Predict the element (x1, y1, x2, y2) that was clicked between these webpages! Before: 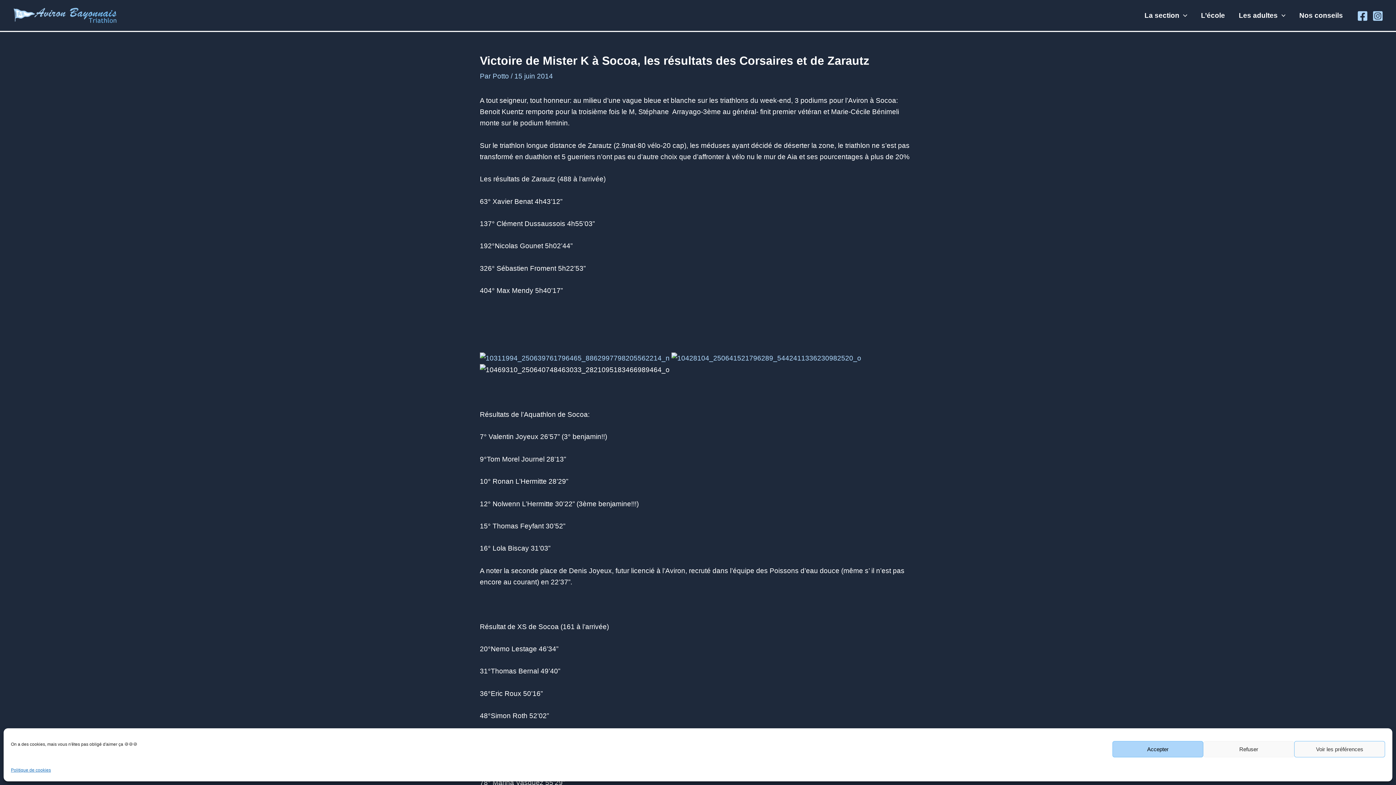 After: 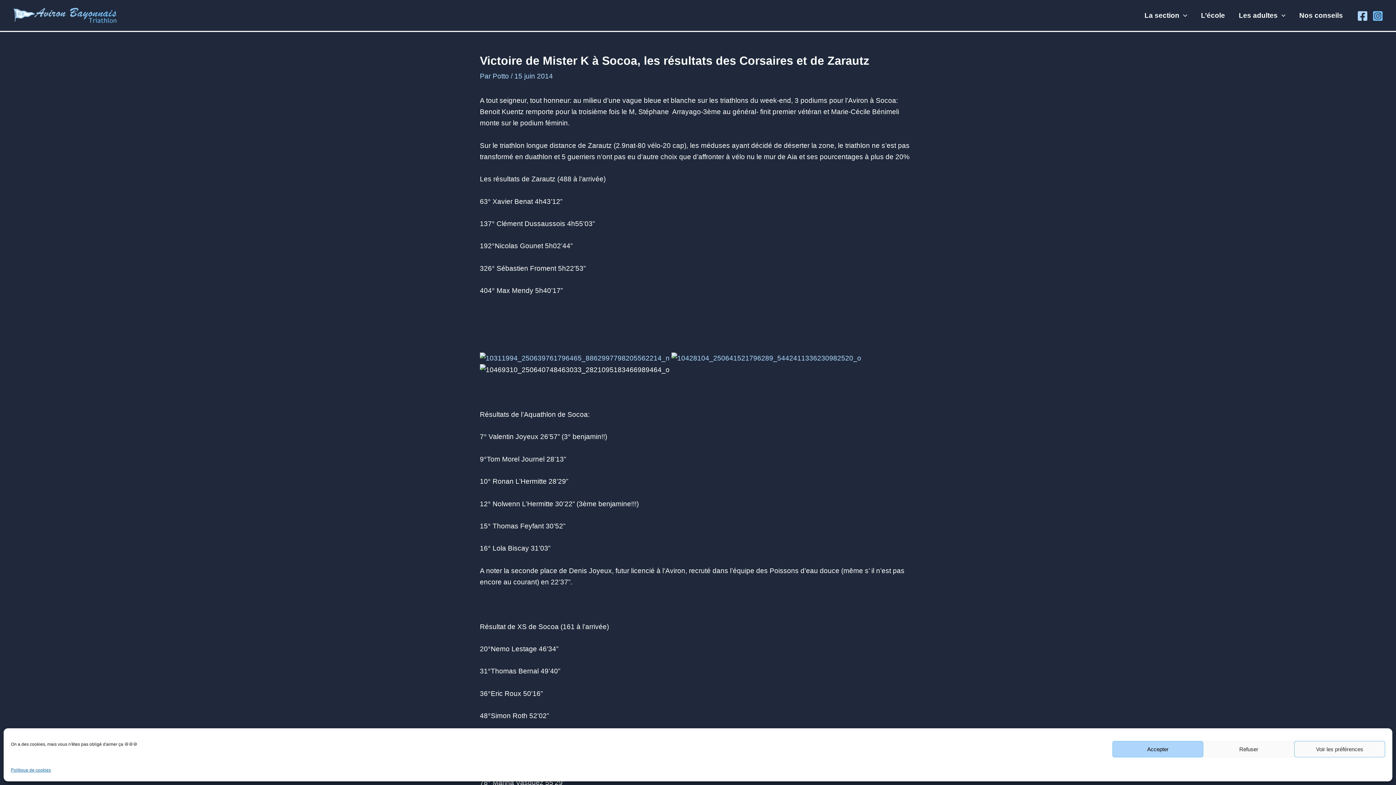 Action: bbox: (1372, 10, 1383, 21) label: Instagram